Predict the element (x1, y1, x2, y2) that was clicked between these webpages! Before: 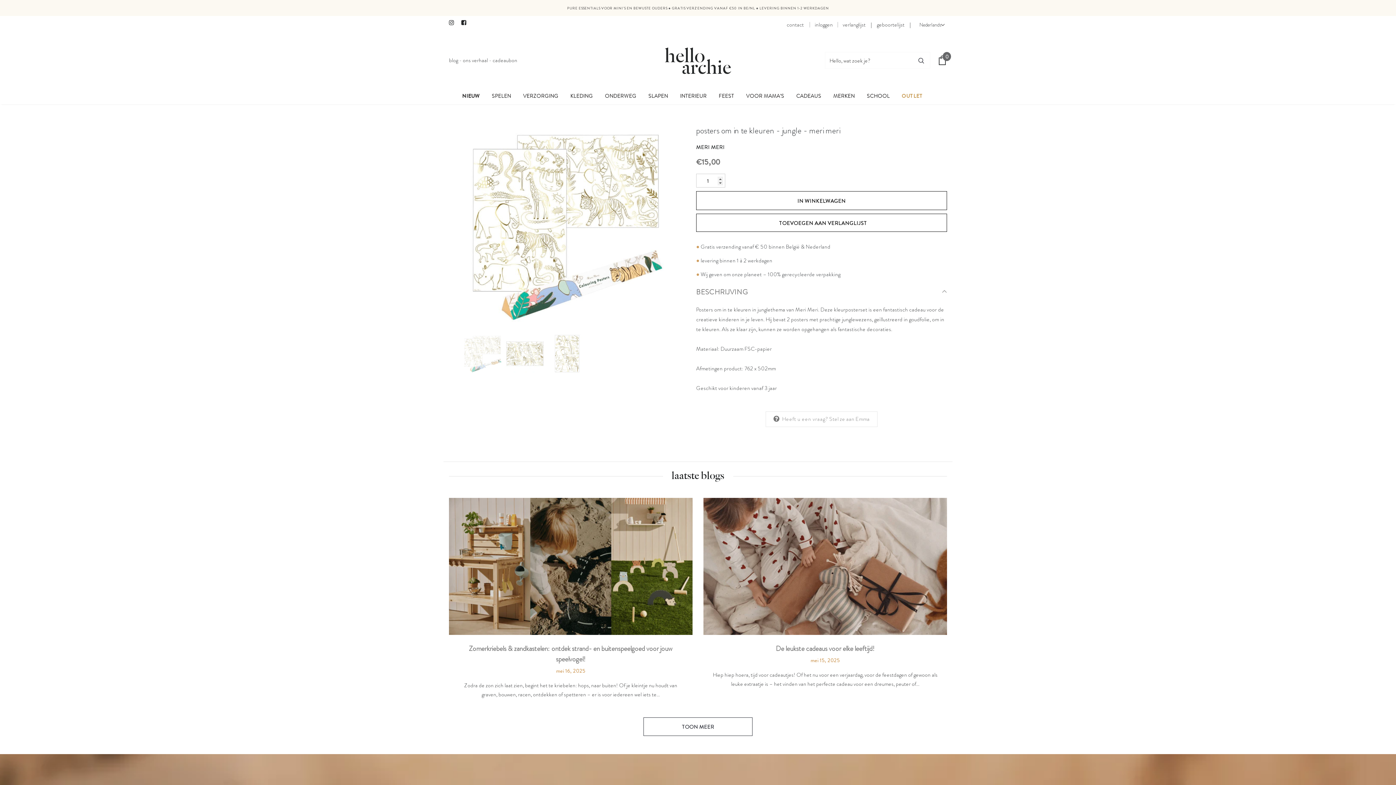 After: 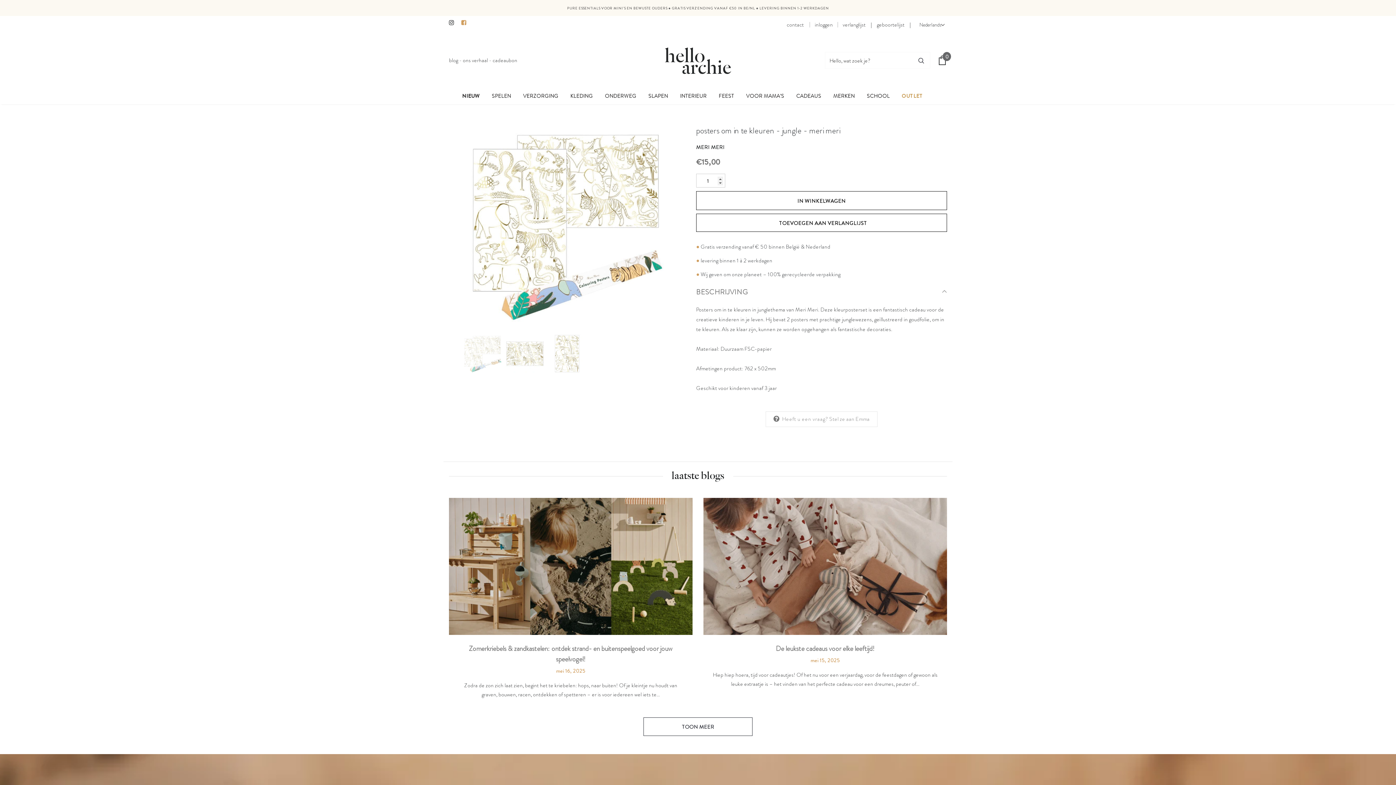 Action: bbox: (461, 18, 470, 27)